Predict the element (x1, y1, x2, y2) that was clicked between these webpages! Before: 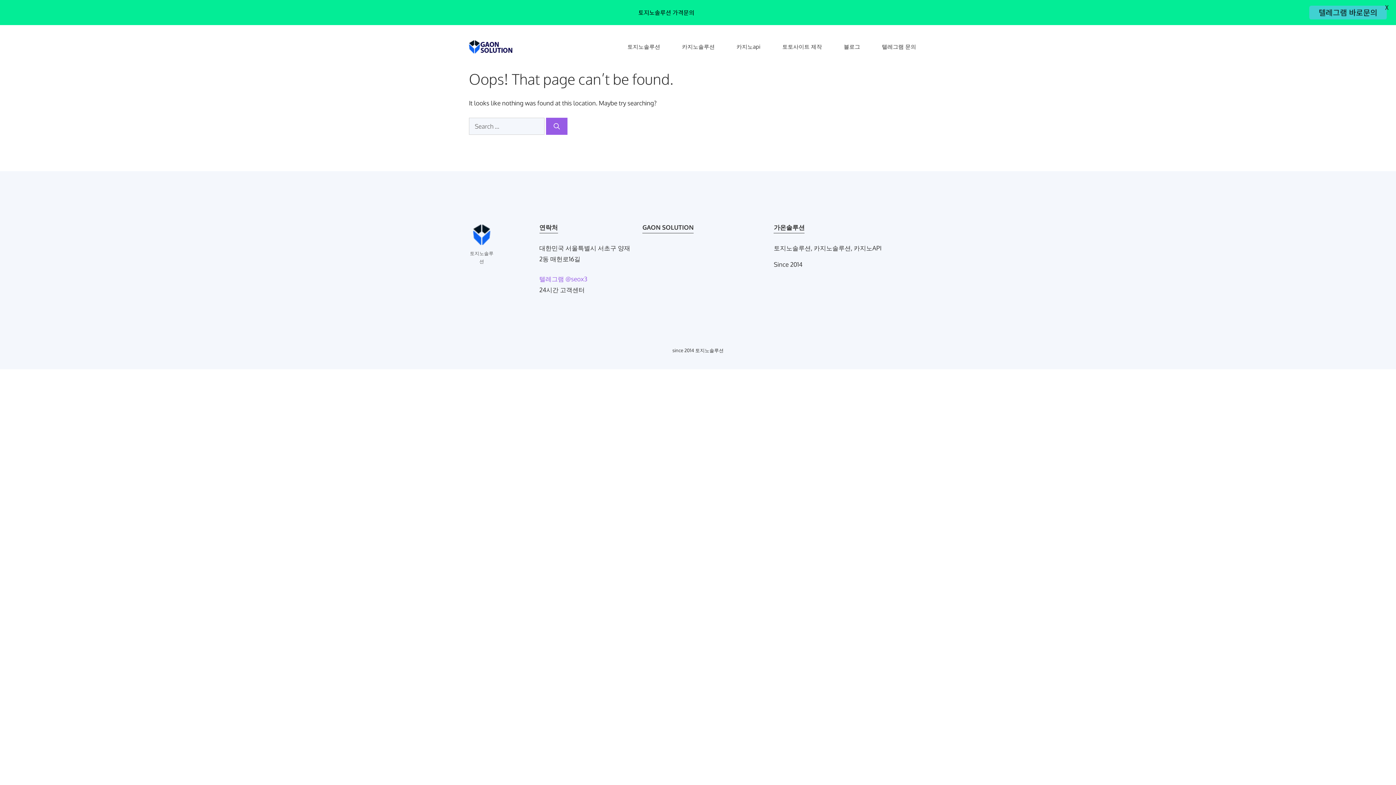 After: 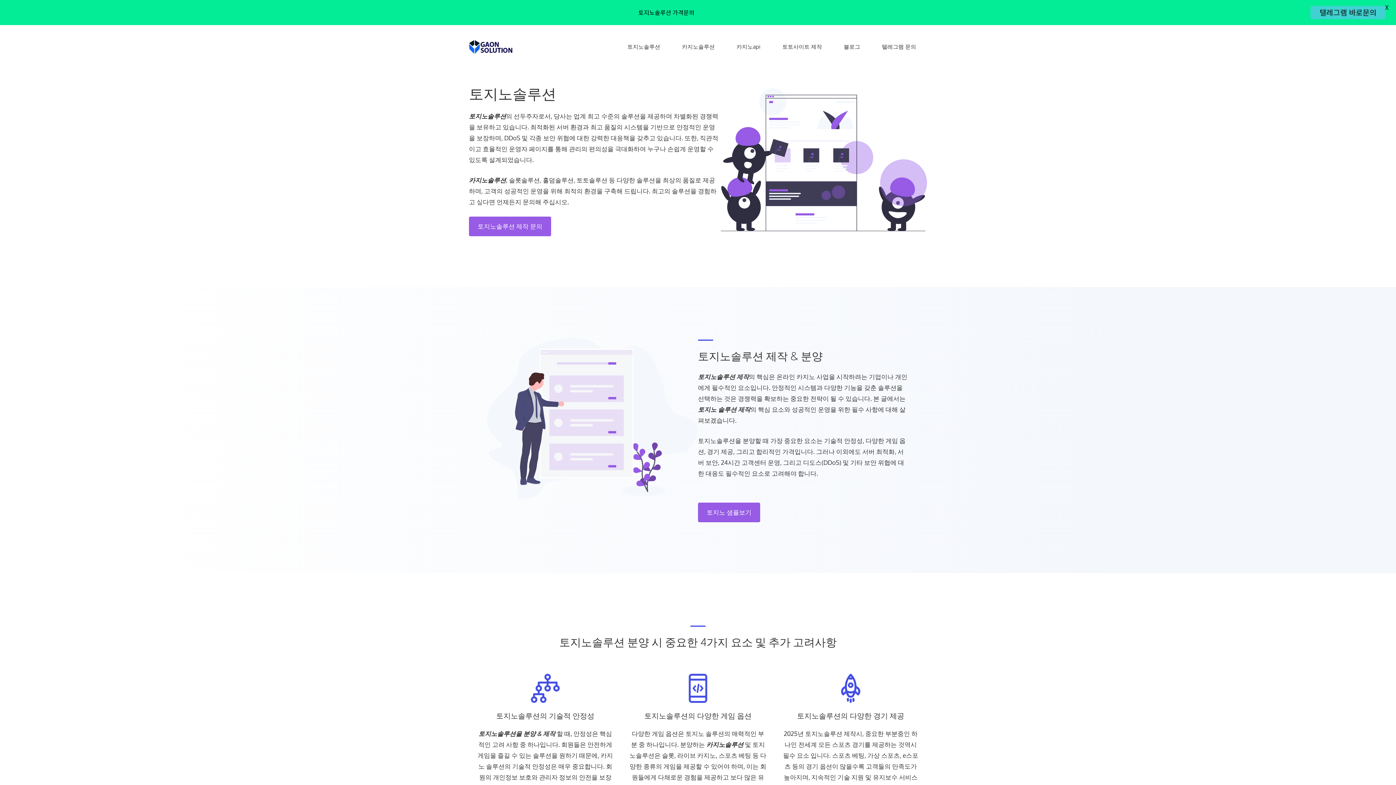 Action: bbox: (469, 42, 512, 50)